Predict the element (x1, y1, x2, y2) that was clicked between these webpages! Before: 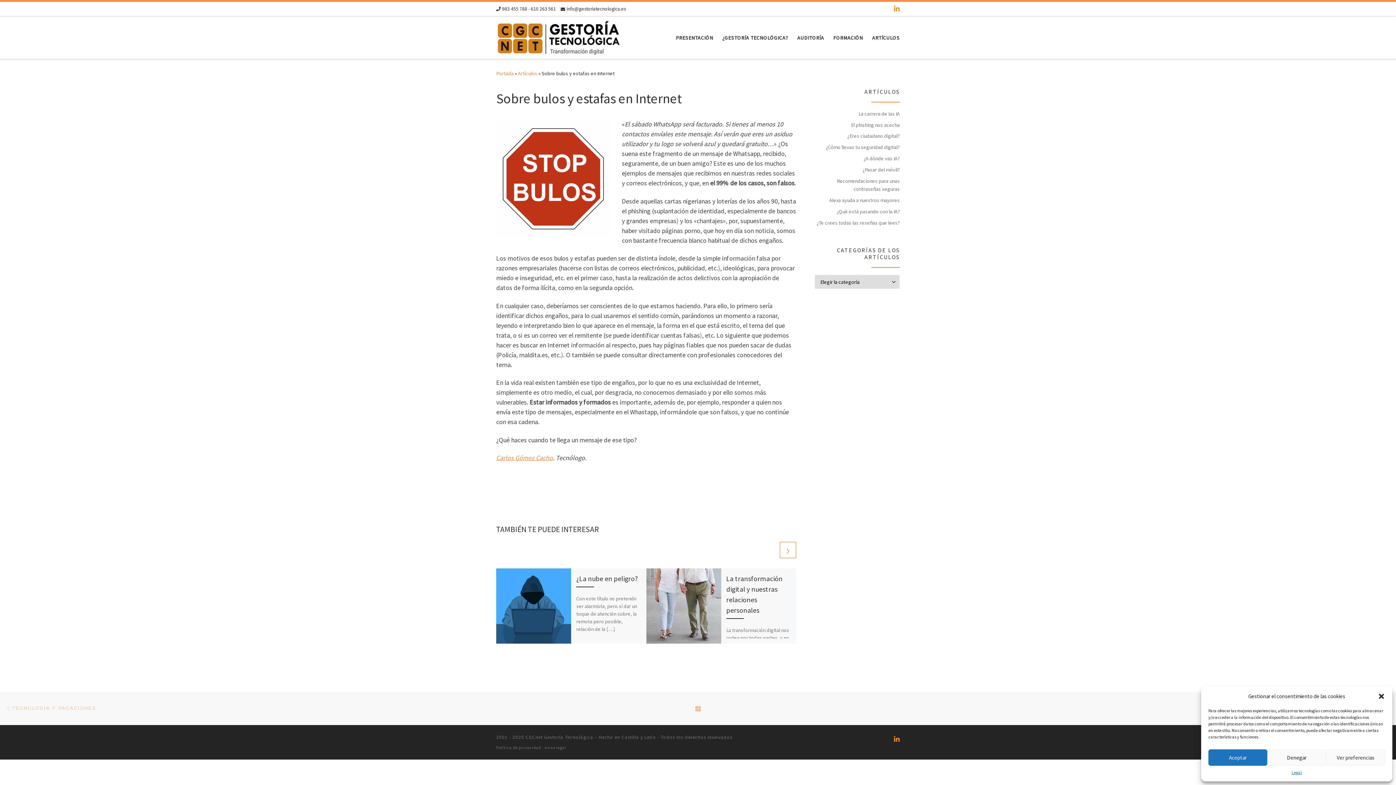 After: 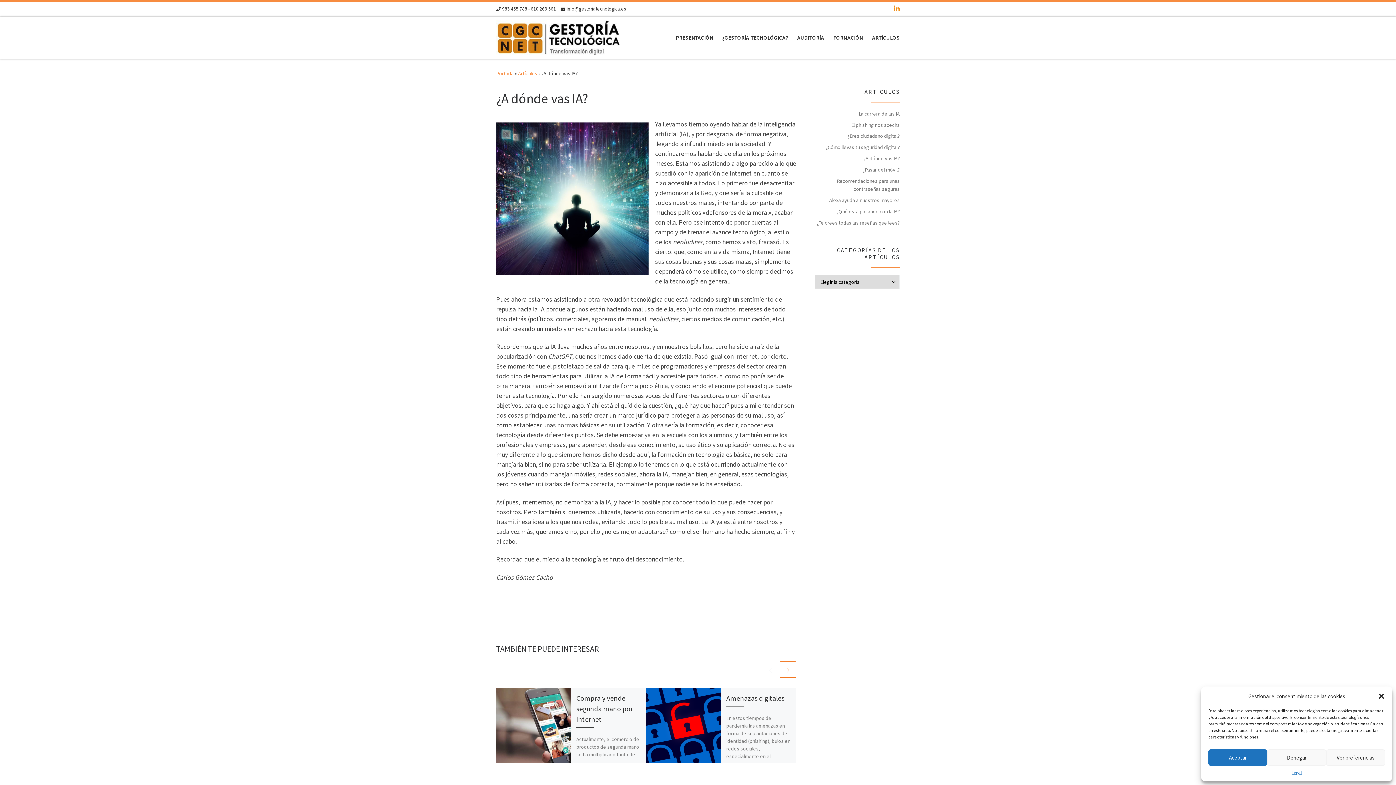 Action: label: ¿A dónde vas IA? bbox: (864, 154, 900, 162)